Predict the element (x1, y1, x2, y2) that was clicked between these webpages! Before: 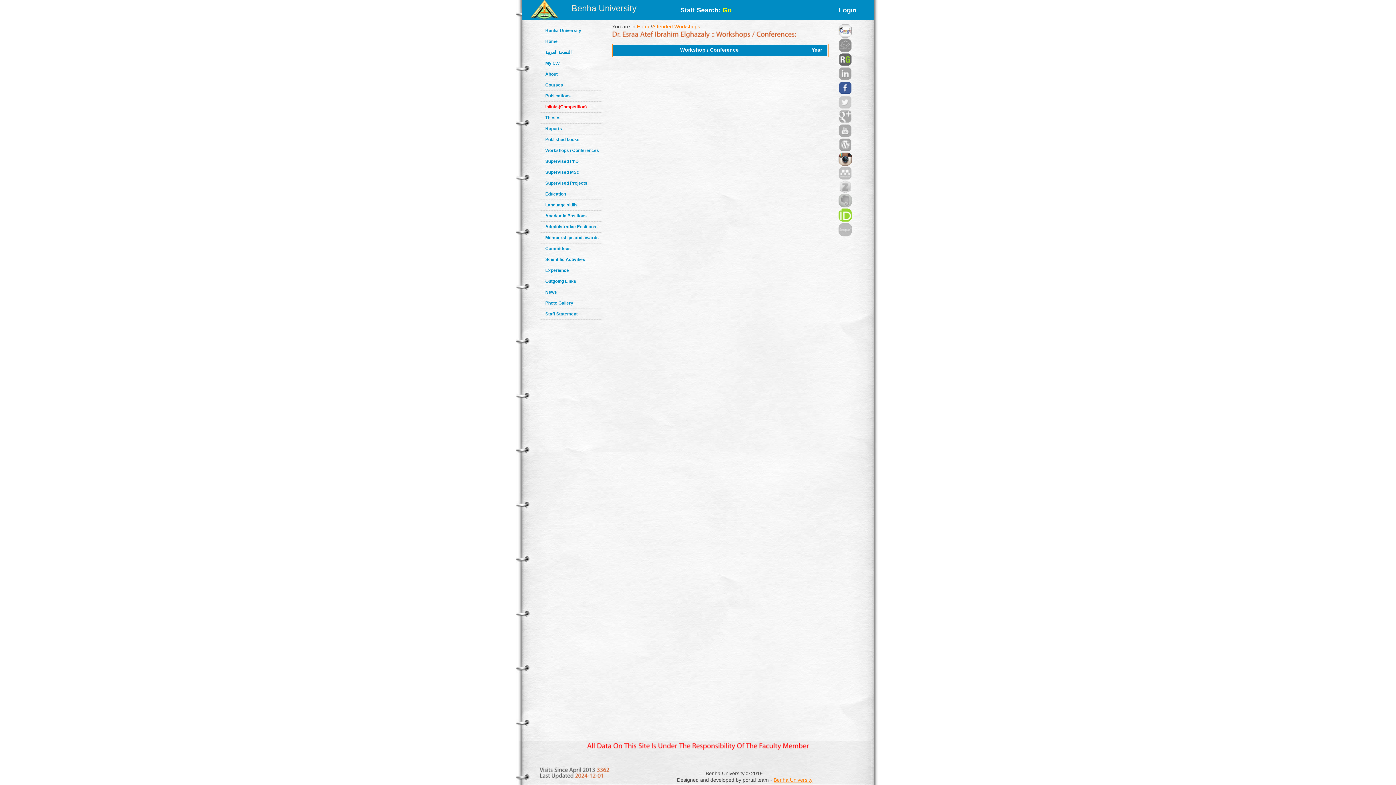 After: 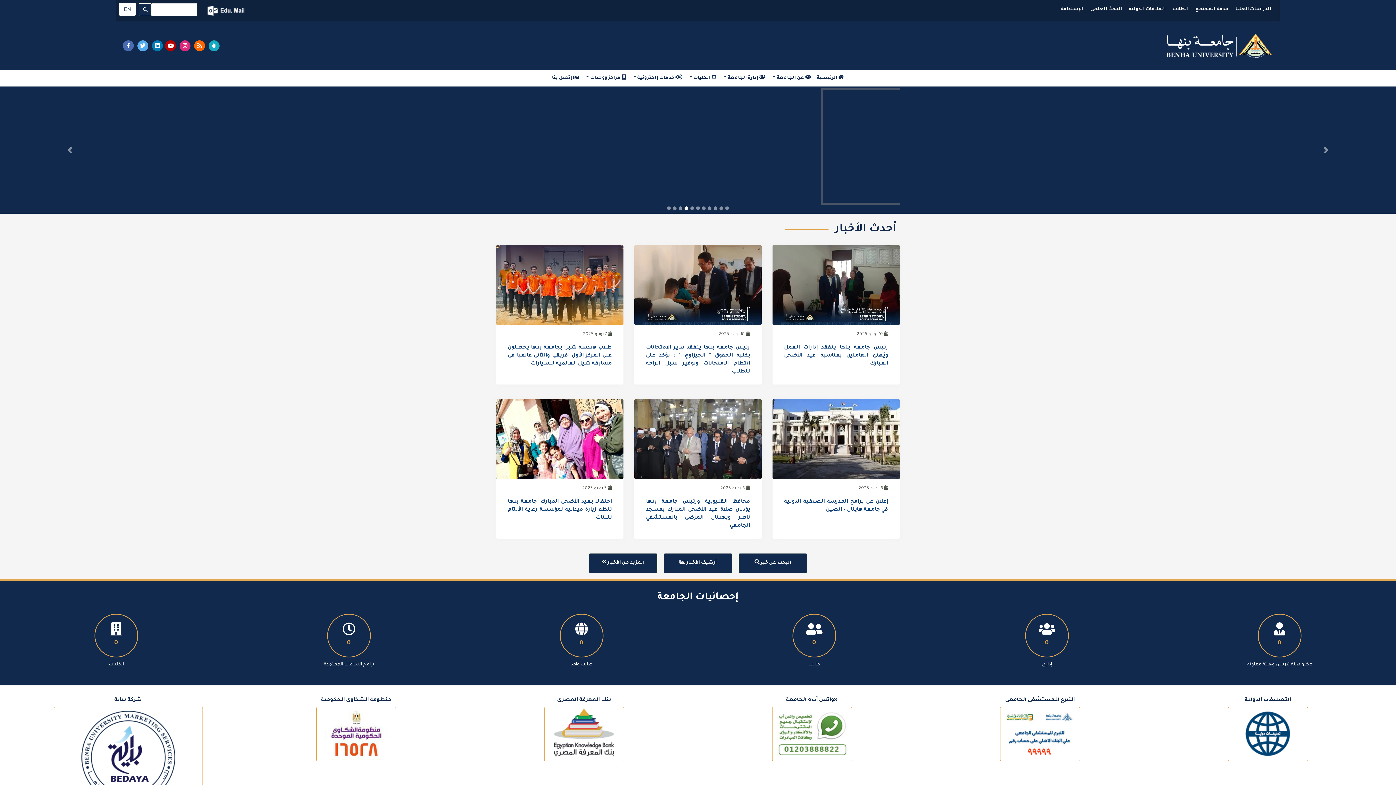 Action: label: Benha University bbox: (571, 3, 636, 12)